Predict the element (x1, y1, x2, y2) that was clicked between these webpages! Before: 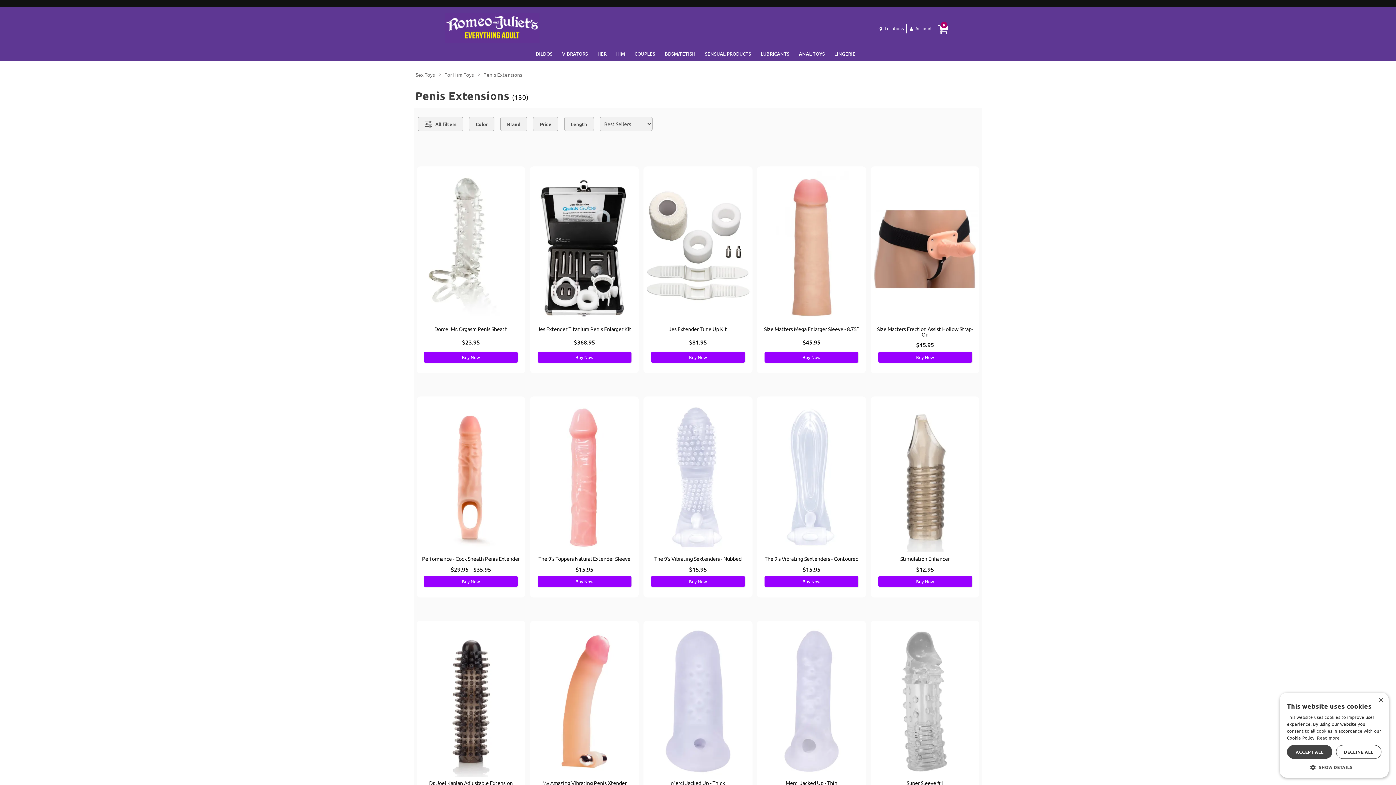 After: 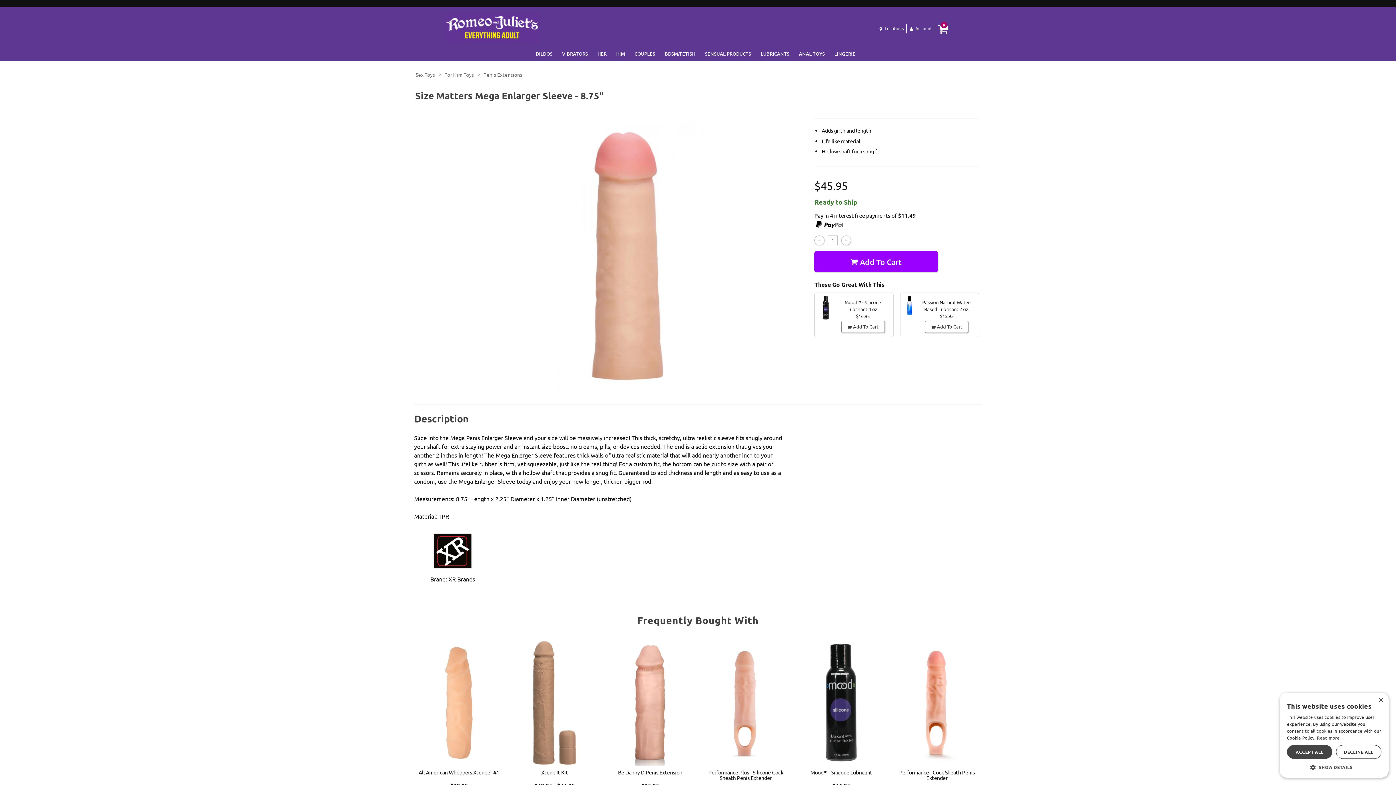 Action: bbox: (802, 338, 820, 346) label: $45.95